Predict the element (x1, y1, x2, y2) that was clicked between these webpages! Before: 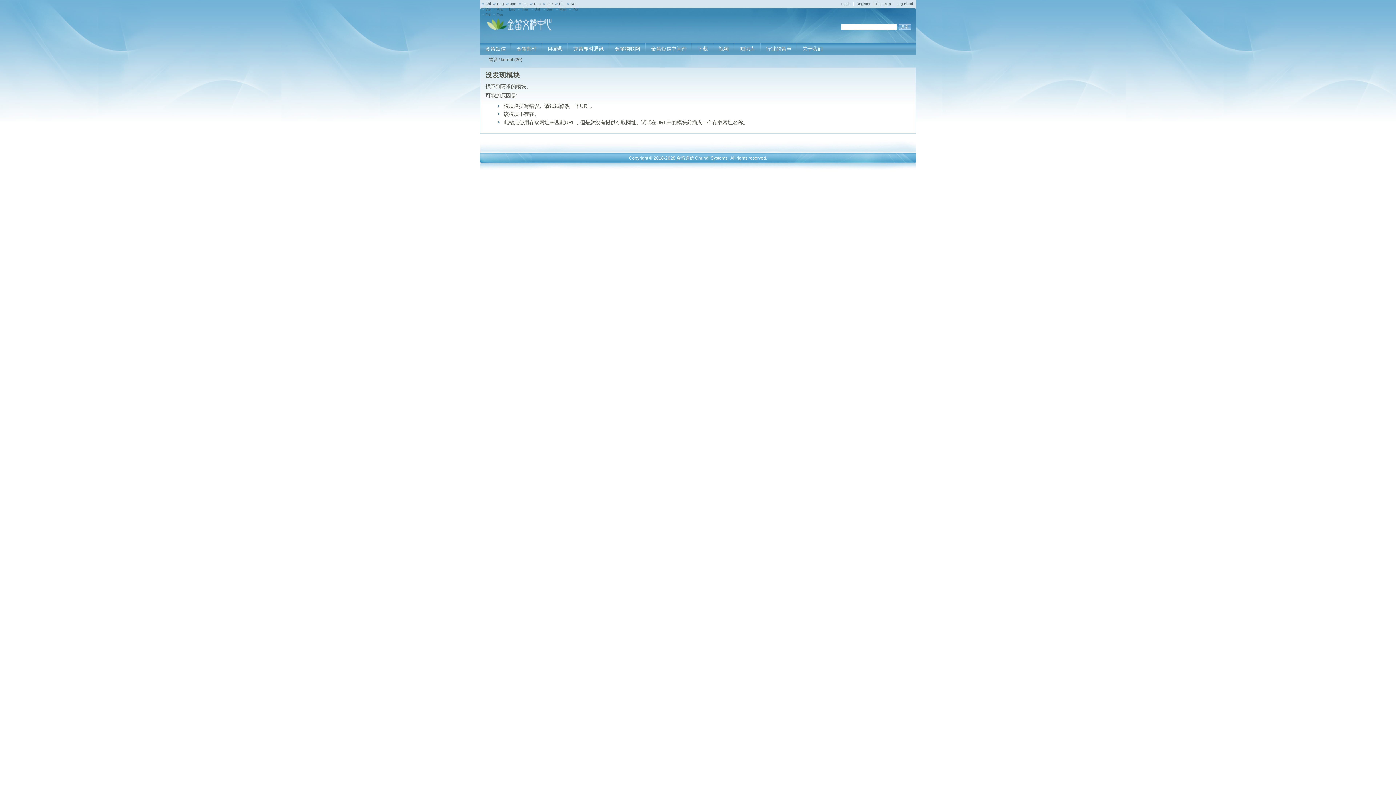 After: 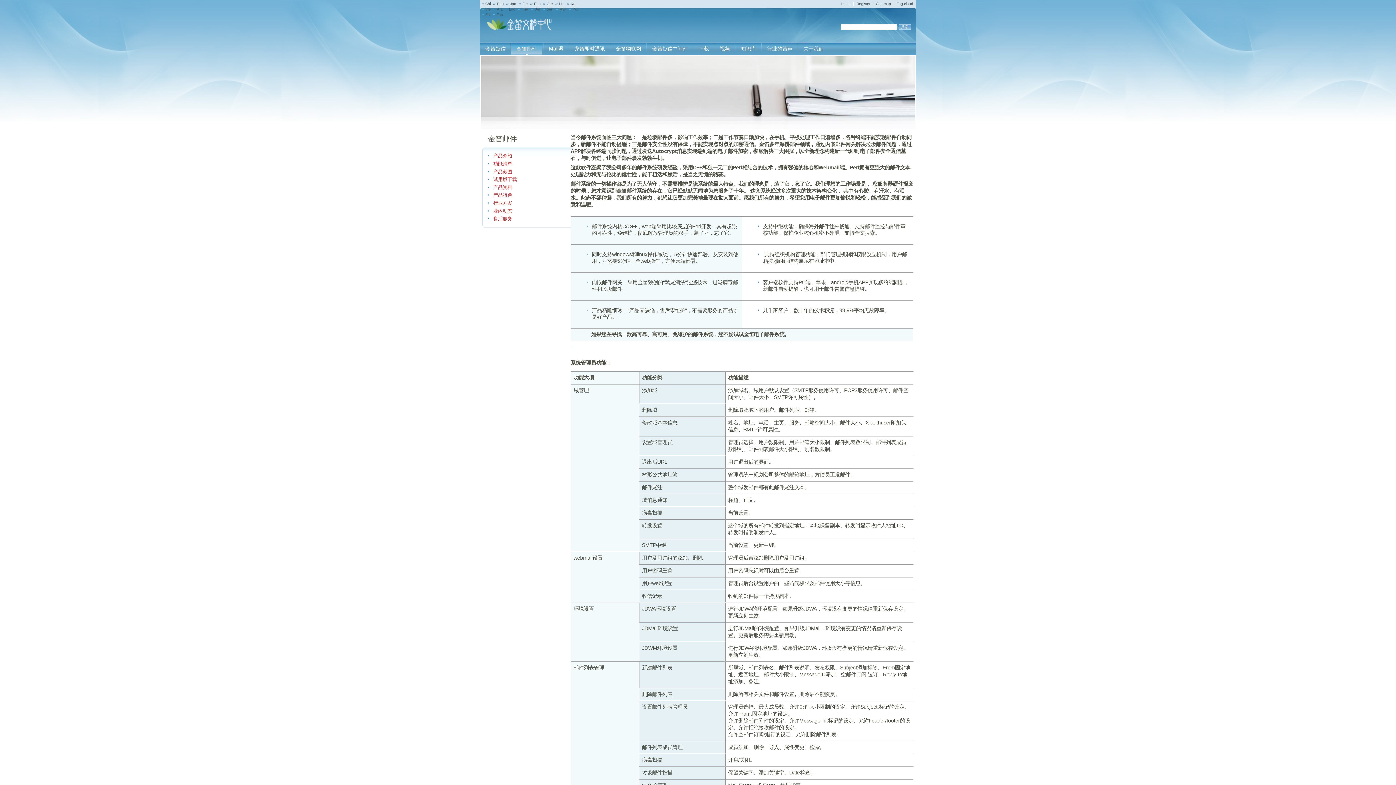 Action: label: 金笛邮件 bbox: (511, 42, 542, 54)